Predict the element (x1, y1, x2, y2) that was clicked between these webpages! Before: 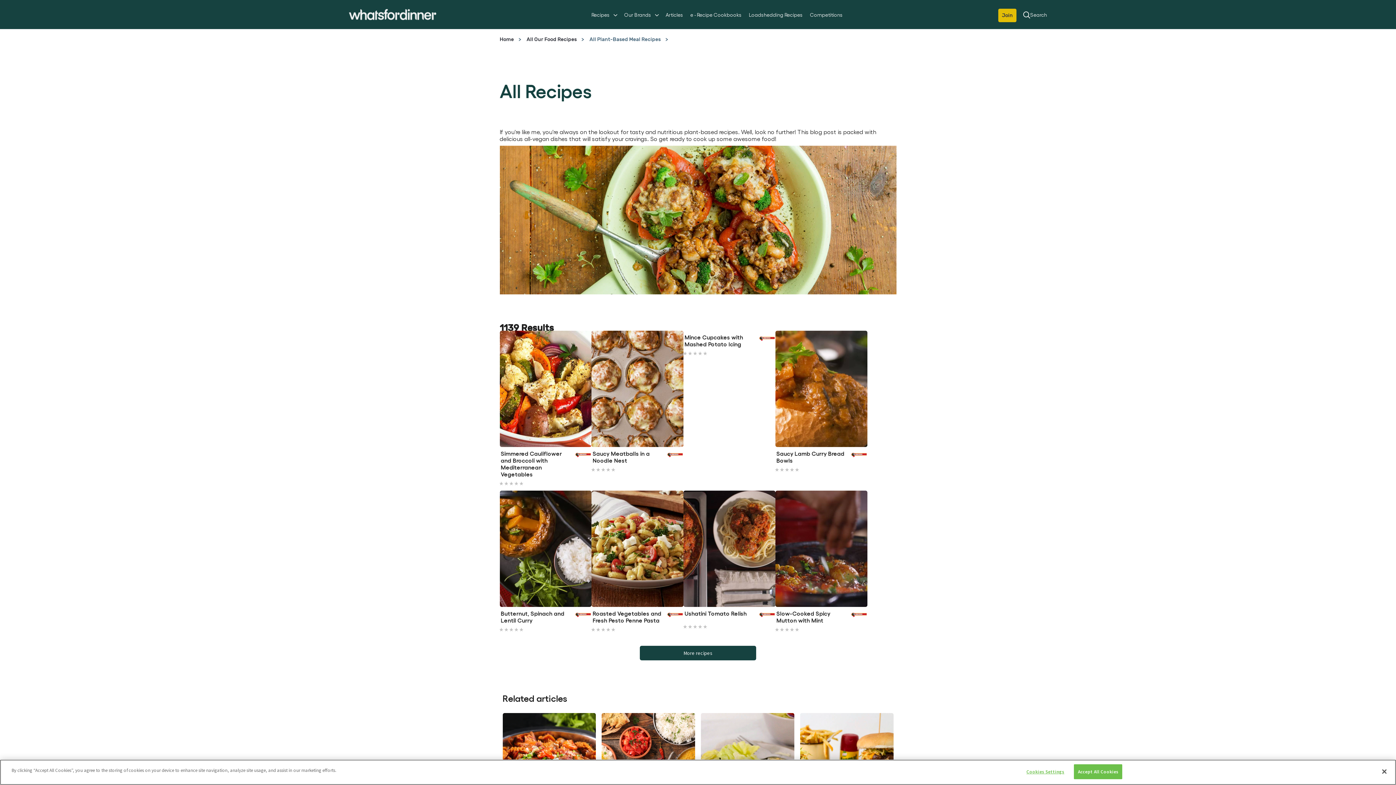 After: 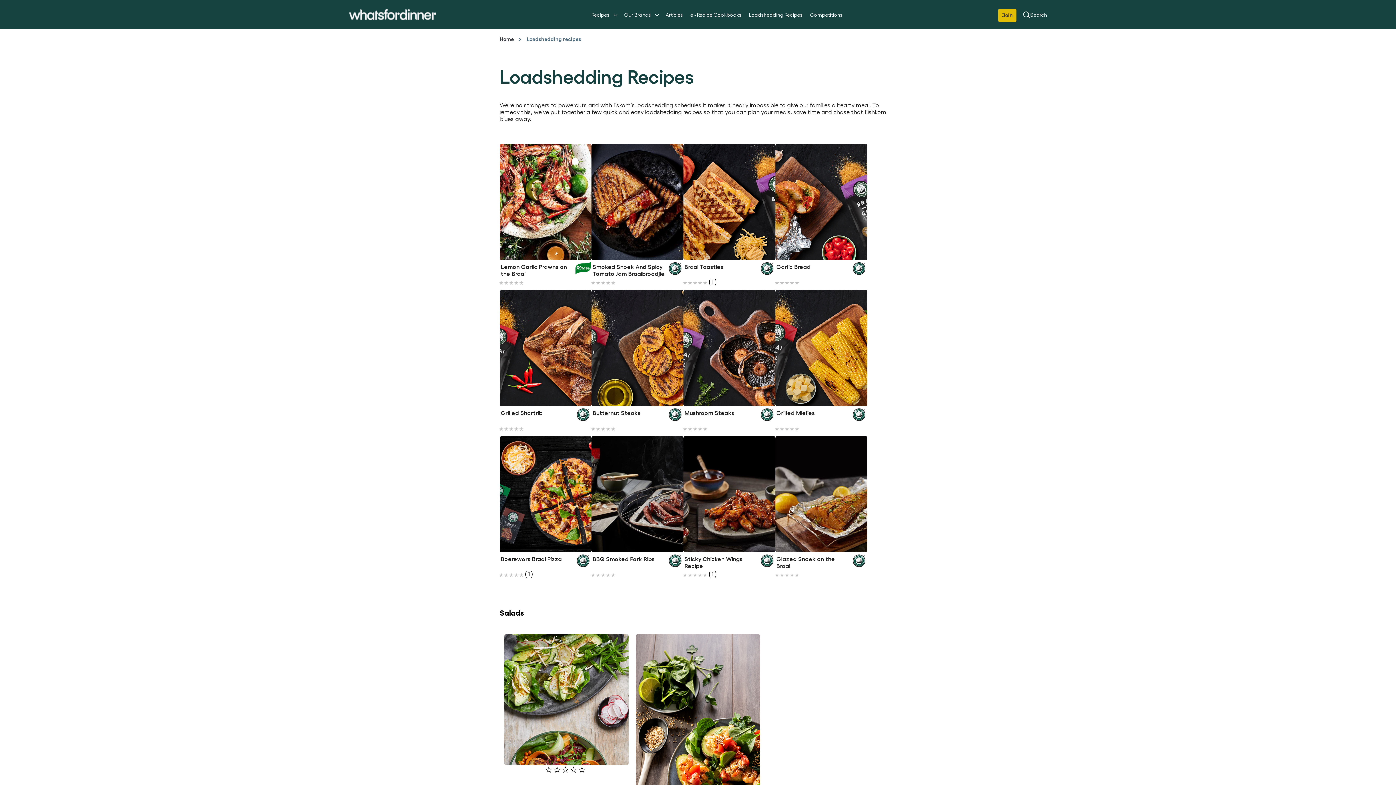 Action: bbox: (745, 9, 806, 19) label: Loadshedding Recipes